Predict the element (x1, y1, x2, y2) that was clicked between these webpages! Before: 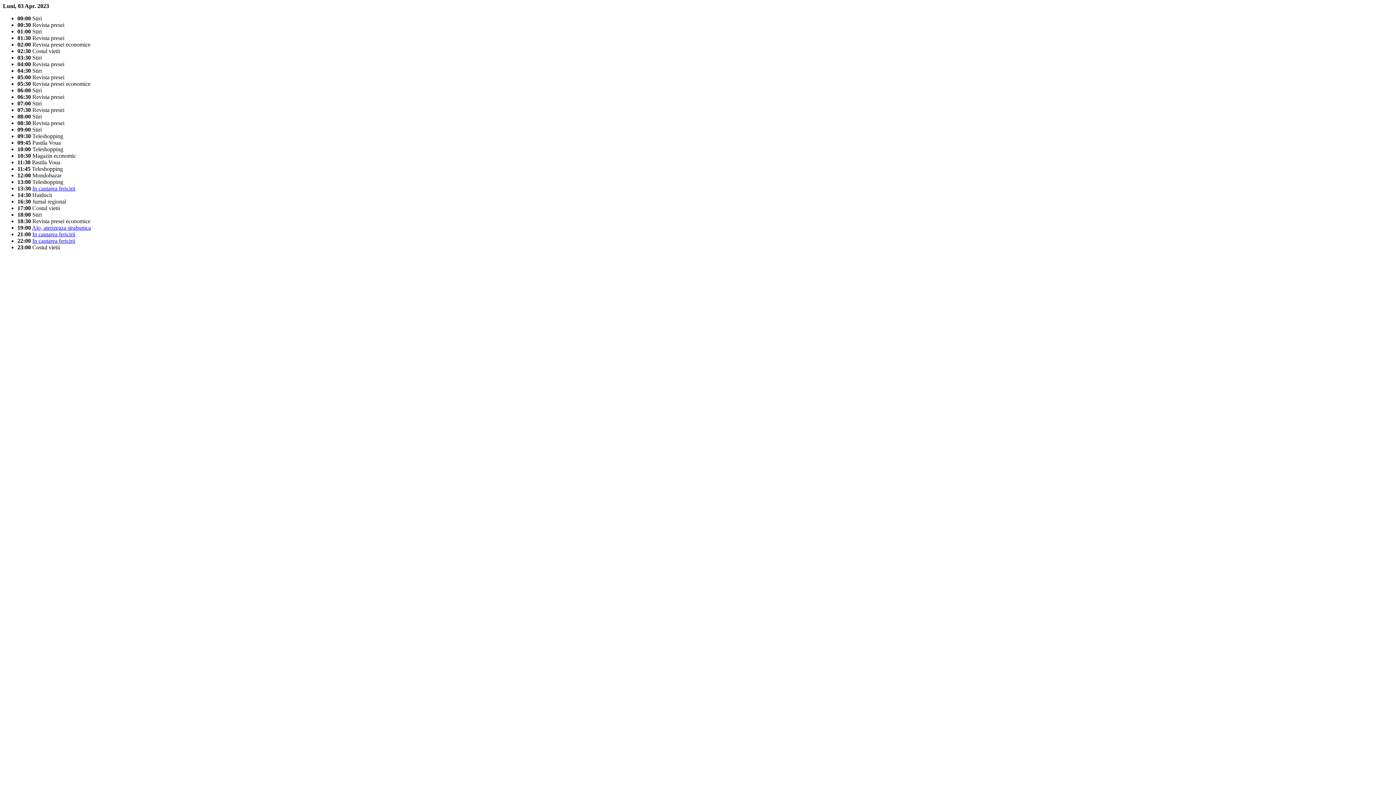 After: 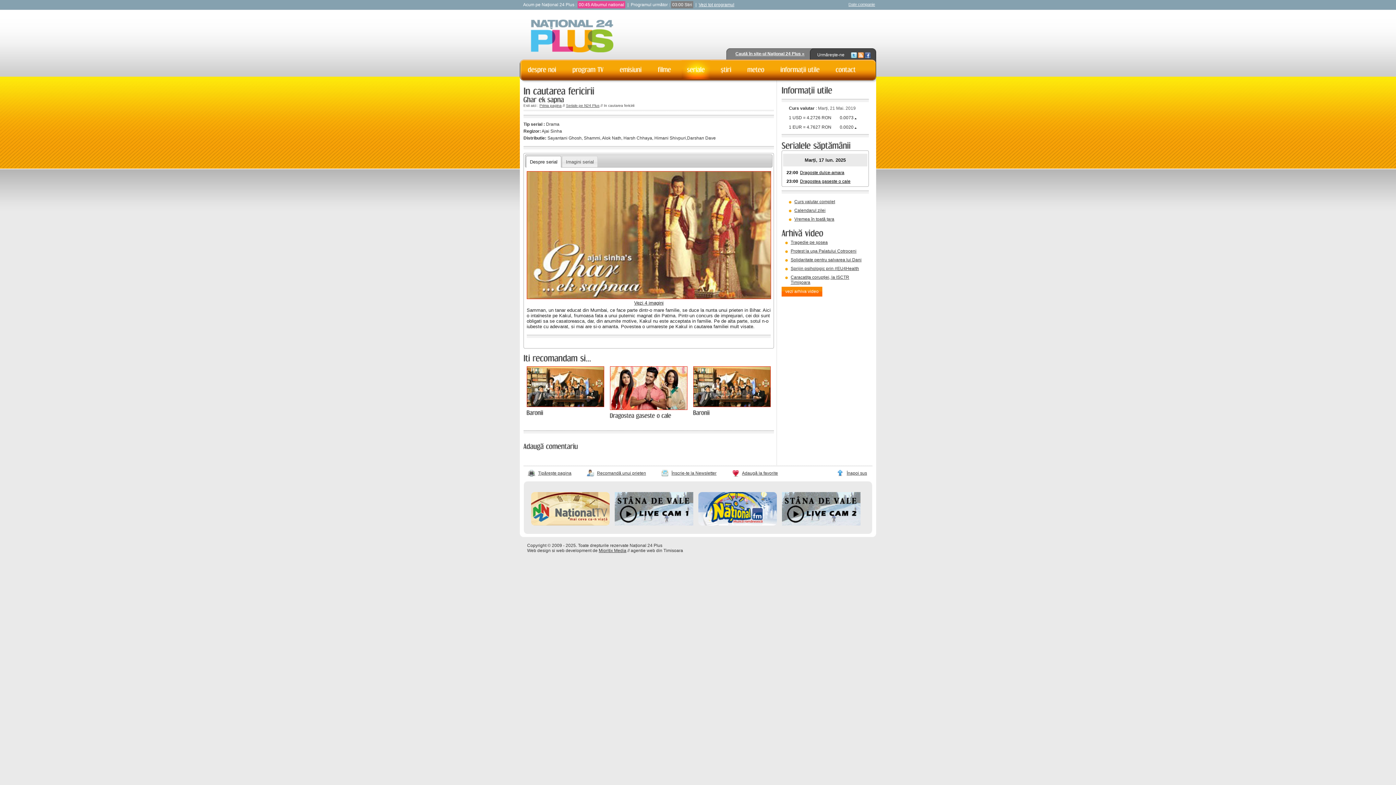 Action: label: In cautarea fericirii bbox: (32, 231, 75, 237)